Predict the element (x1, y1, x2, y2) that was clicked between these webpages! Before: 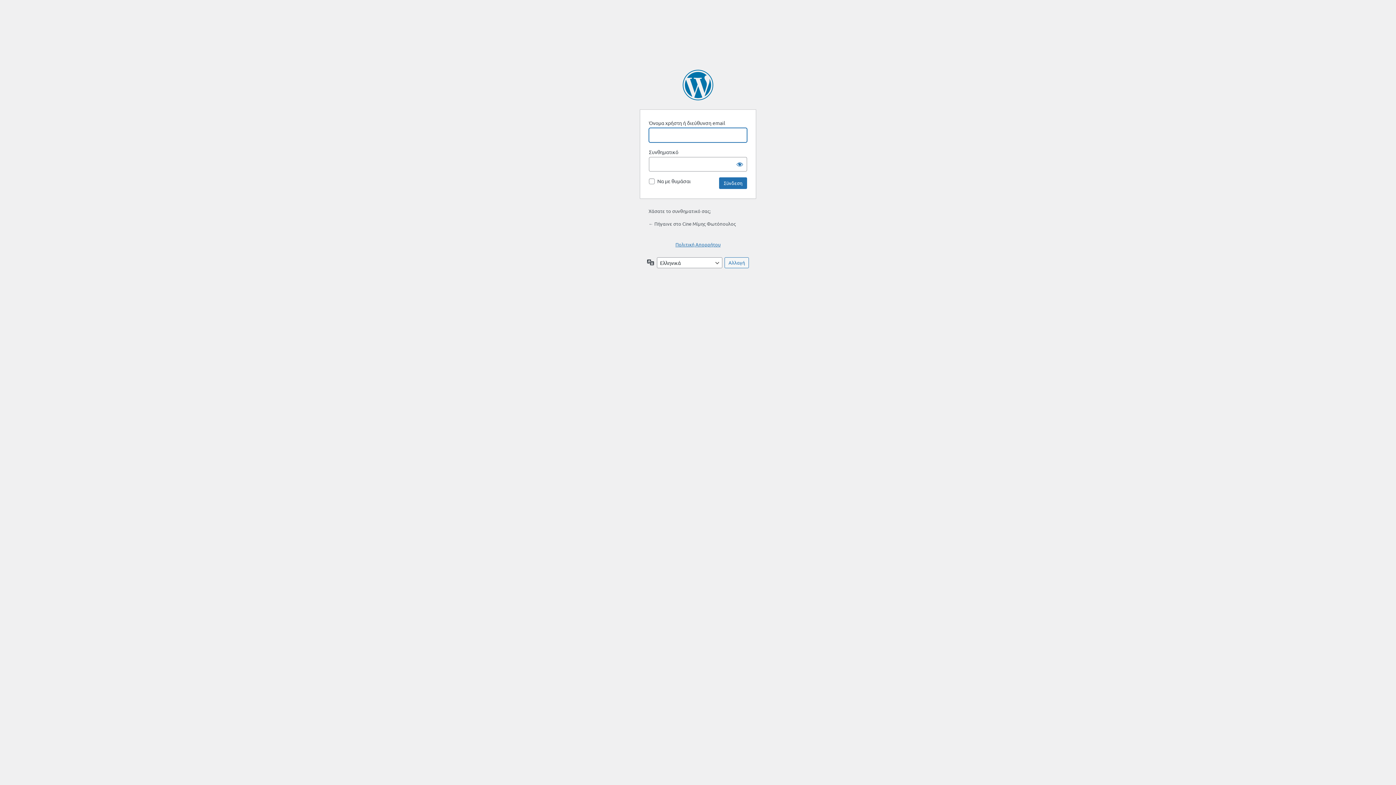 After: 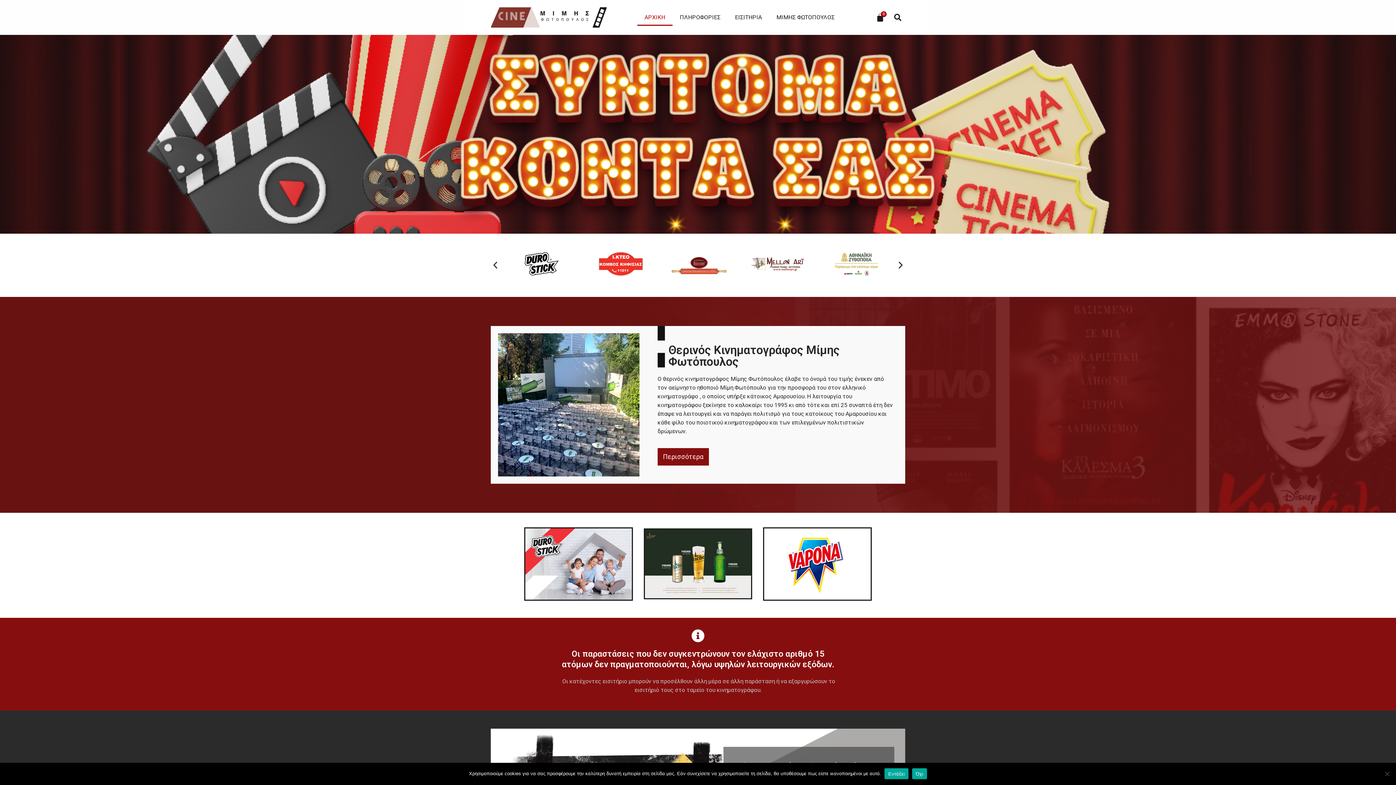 Action: bbox: (648, 220, 736, 226) label: ← Πήγαινε στο Cine Μίμης Φωτόπουλος